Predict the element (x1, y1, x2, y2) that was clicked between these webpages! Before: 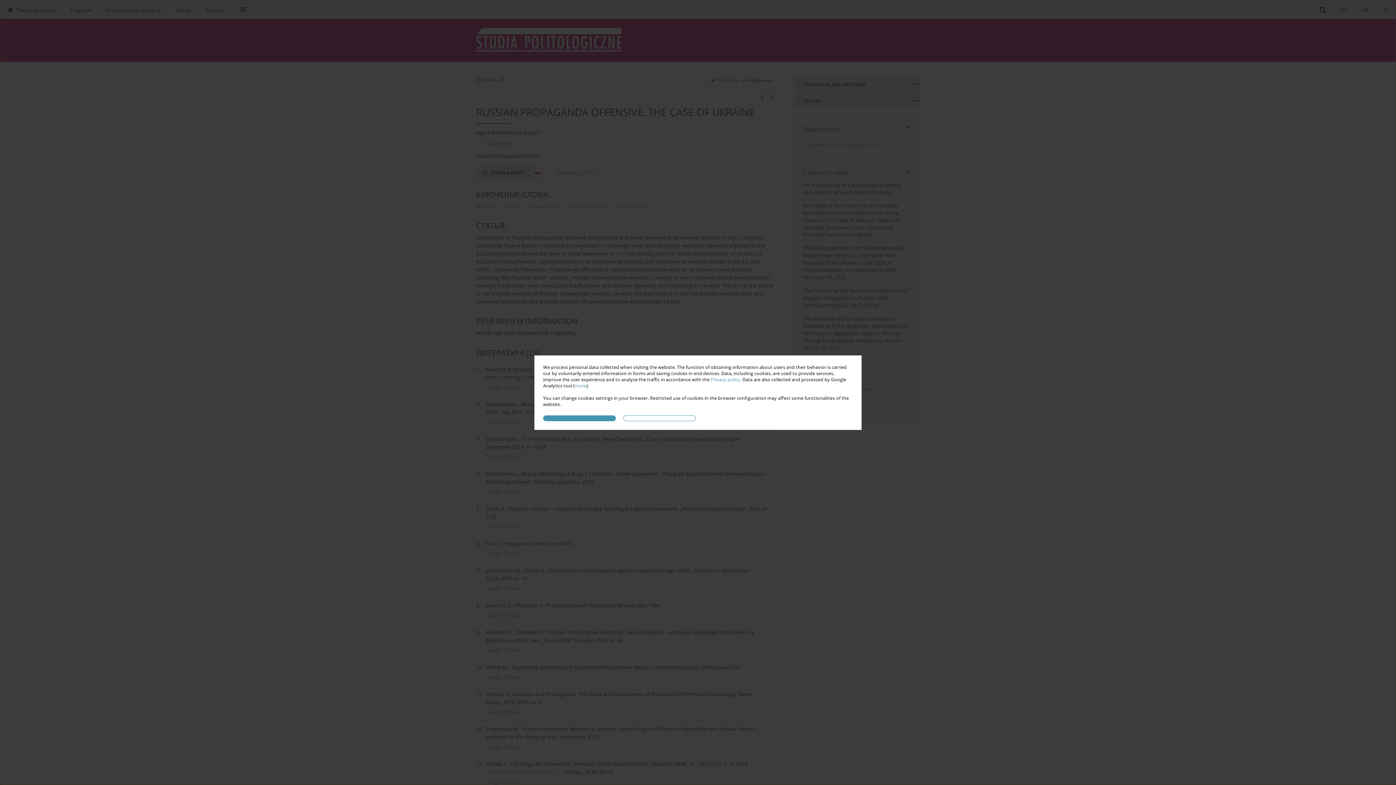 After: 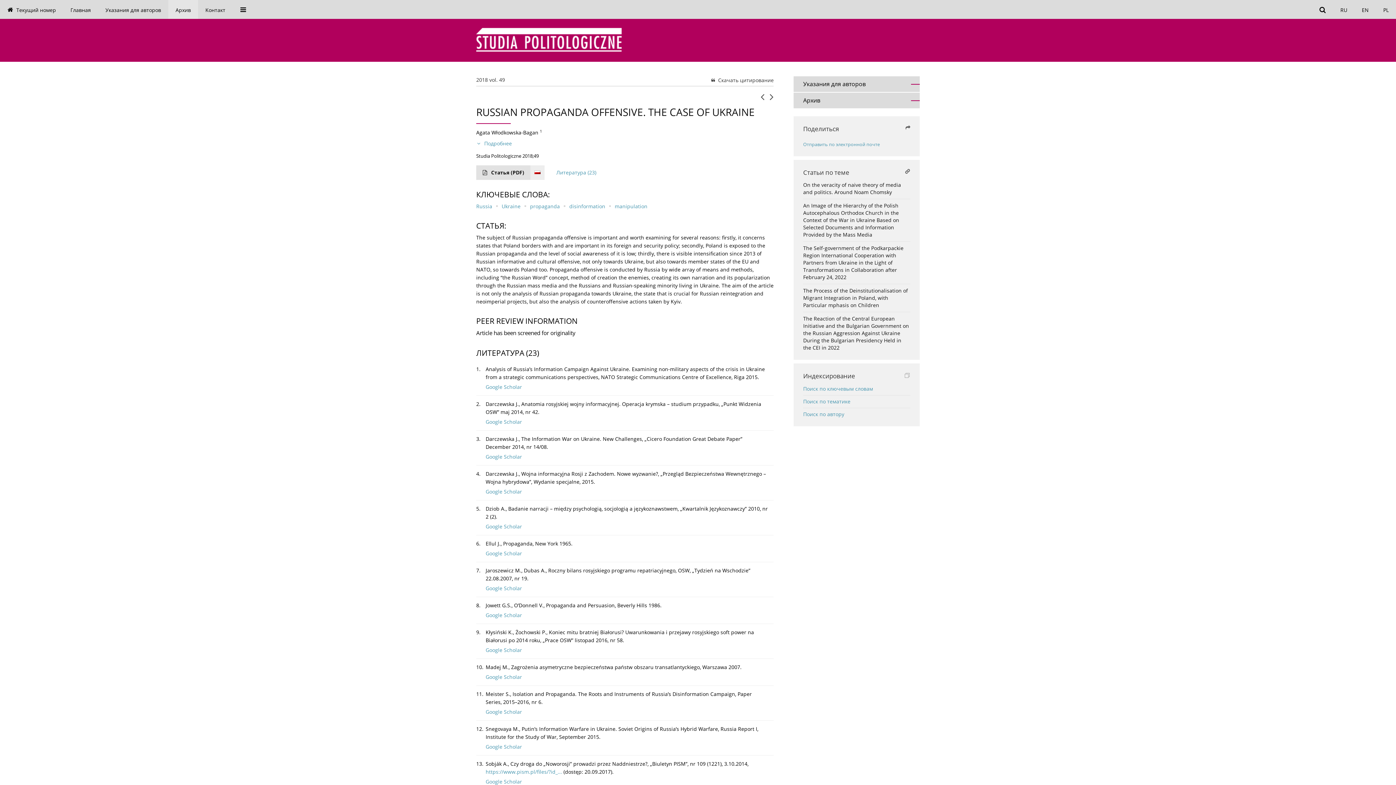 Action: bbox: (543, 415, 616, 421)